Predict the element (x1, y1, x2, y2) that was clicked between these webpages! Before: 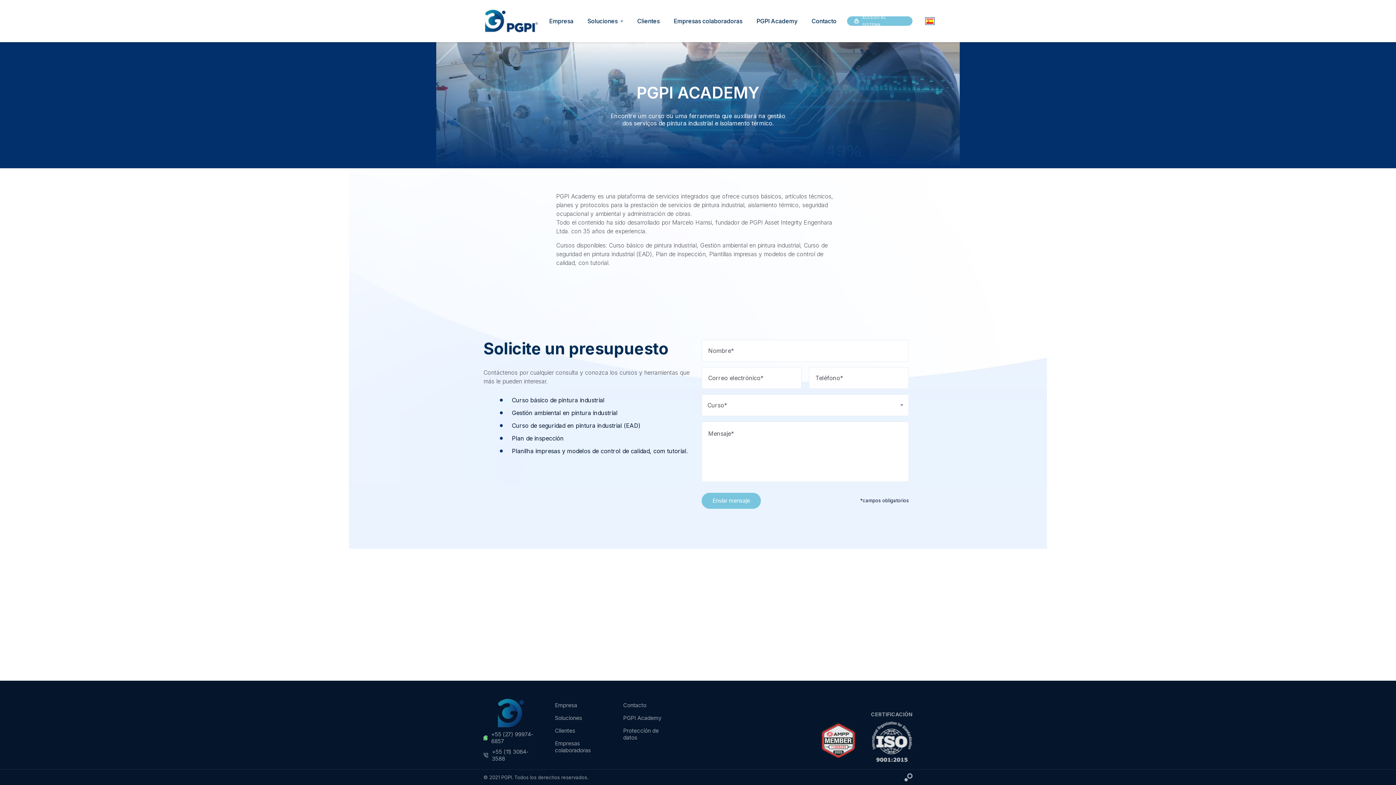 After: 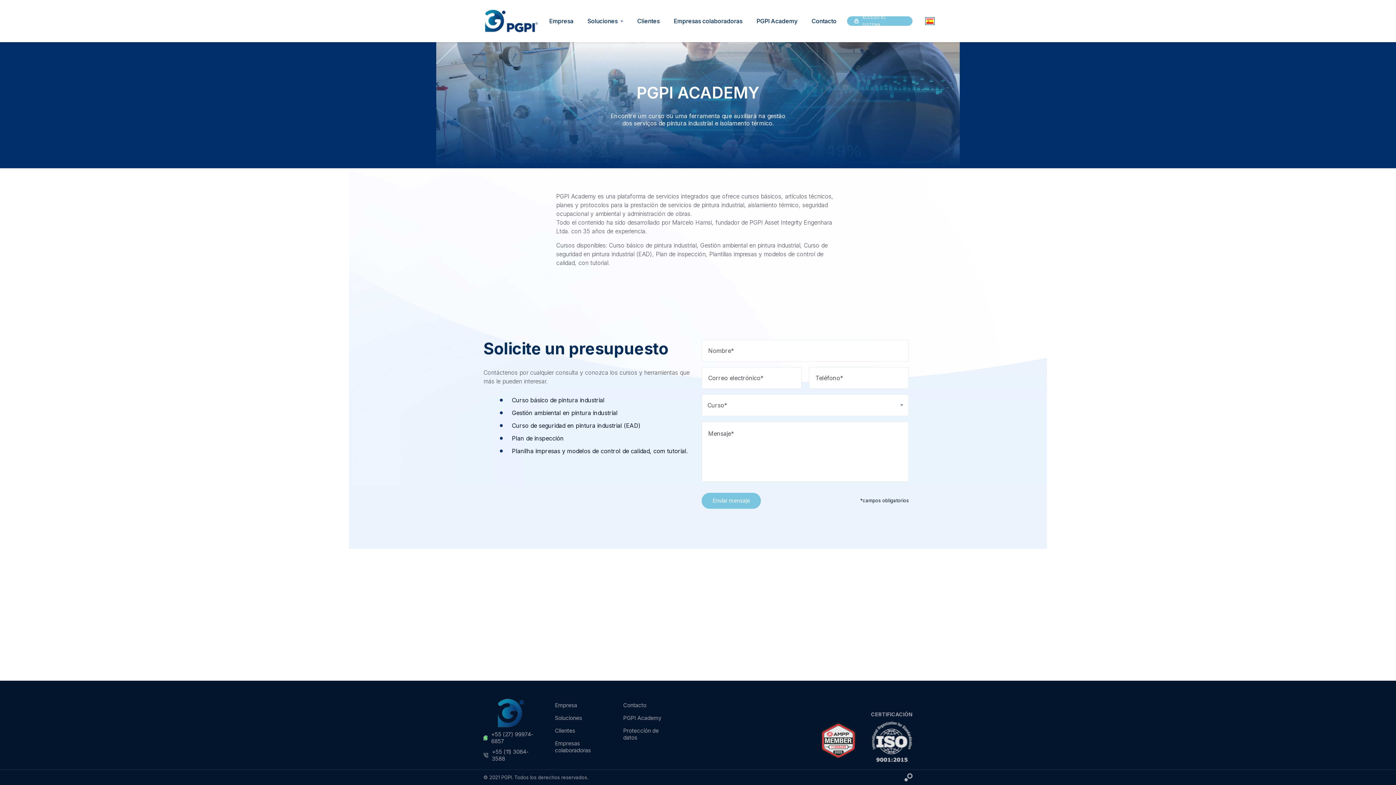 Action: bbox: (623, 712, 665, 724) label: PGPI Academy